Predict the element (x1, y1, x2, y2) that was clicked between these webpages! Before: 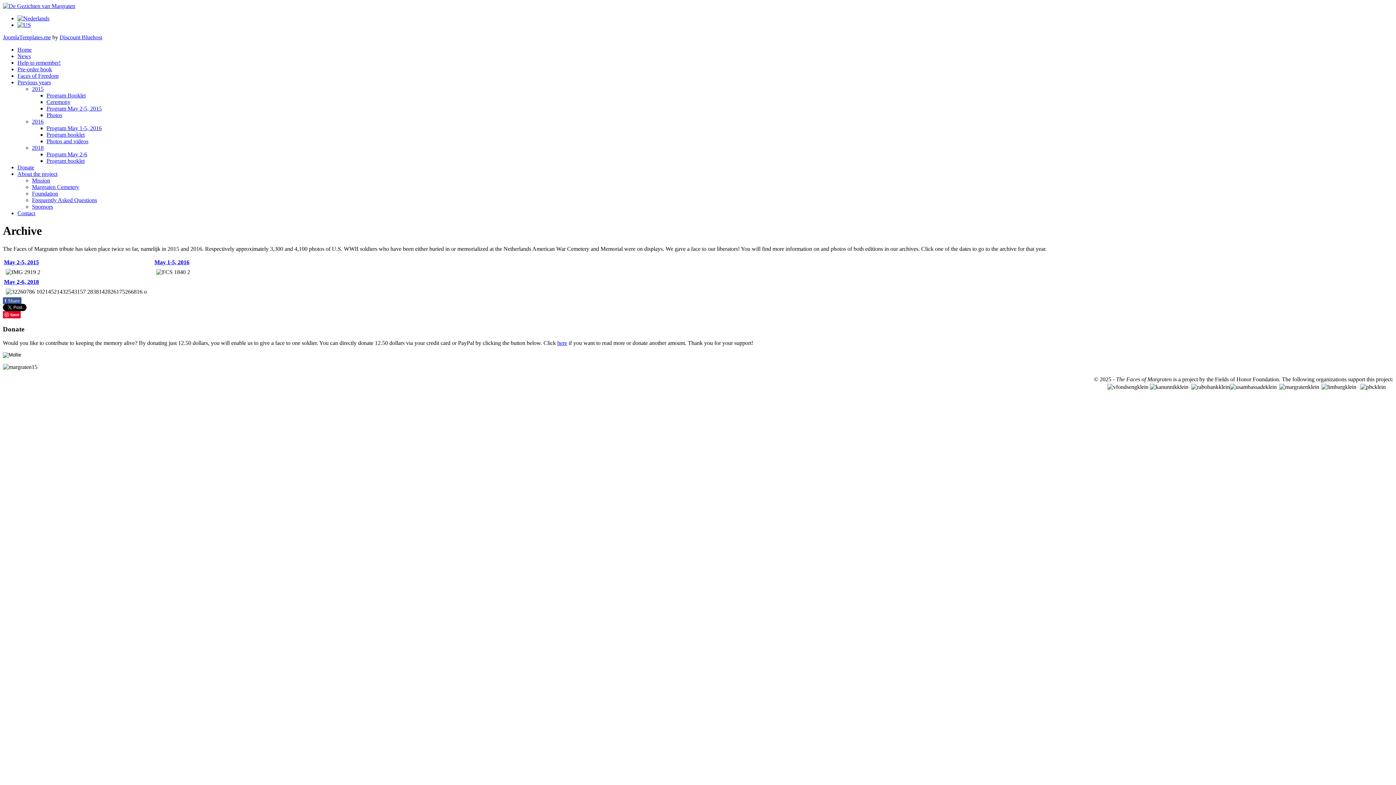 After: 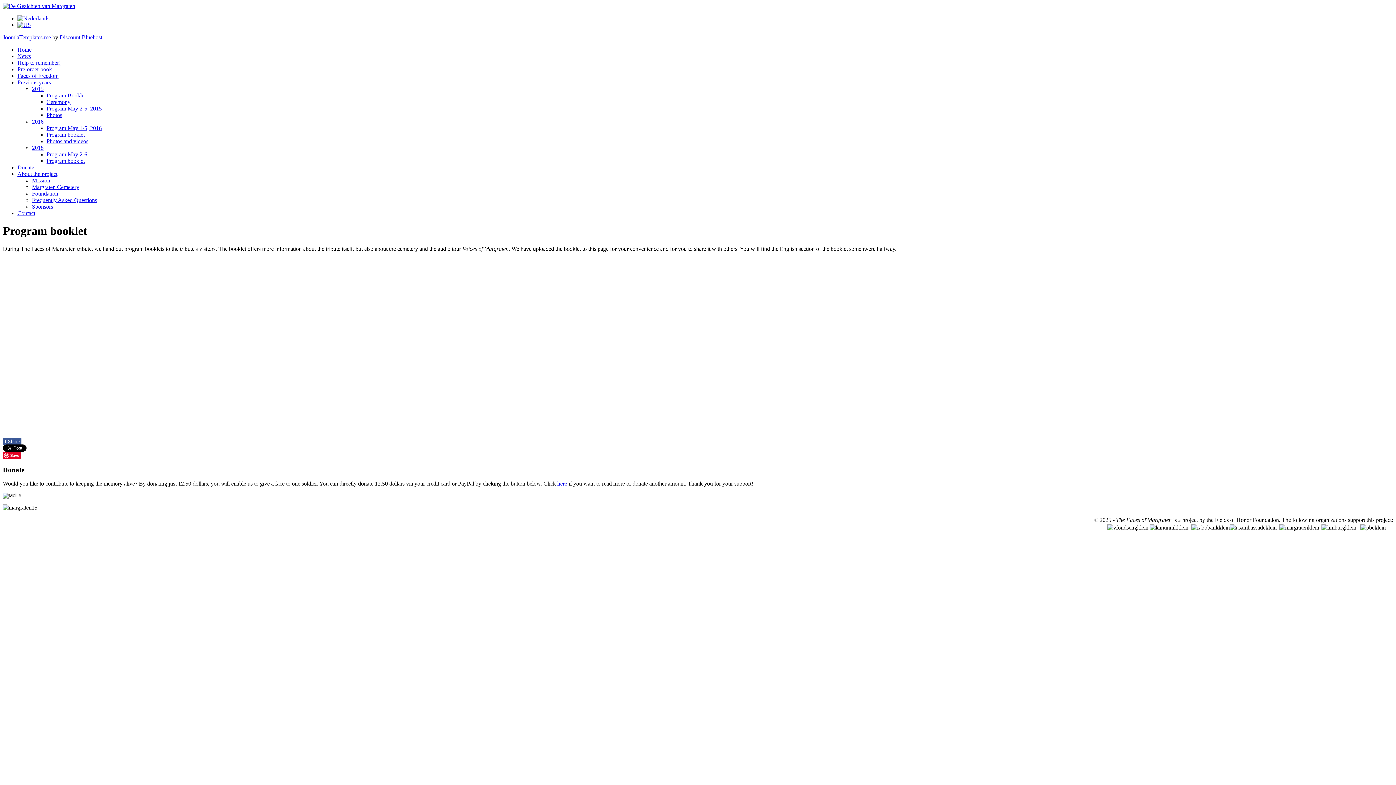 Action: label: Program booklet bbox: (46, 157, 84, 164)